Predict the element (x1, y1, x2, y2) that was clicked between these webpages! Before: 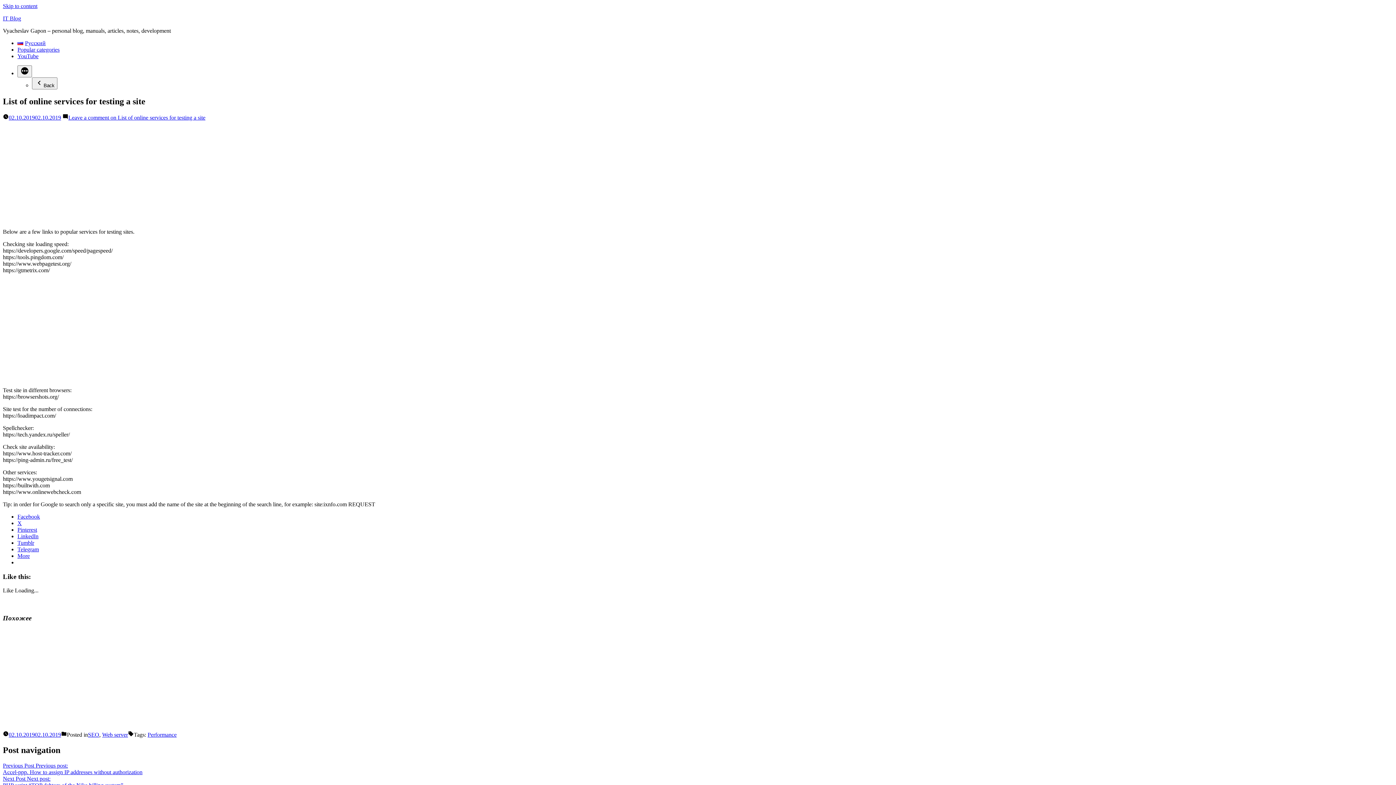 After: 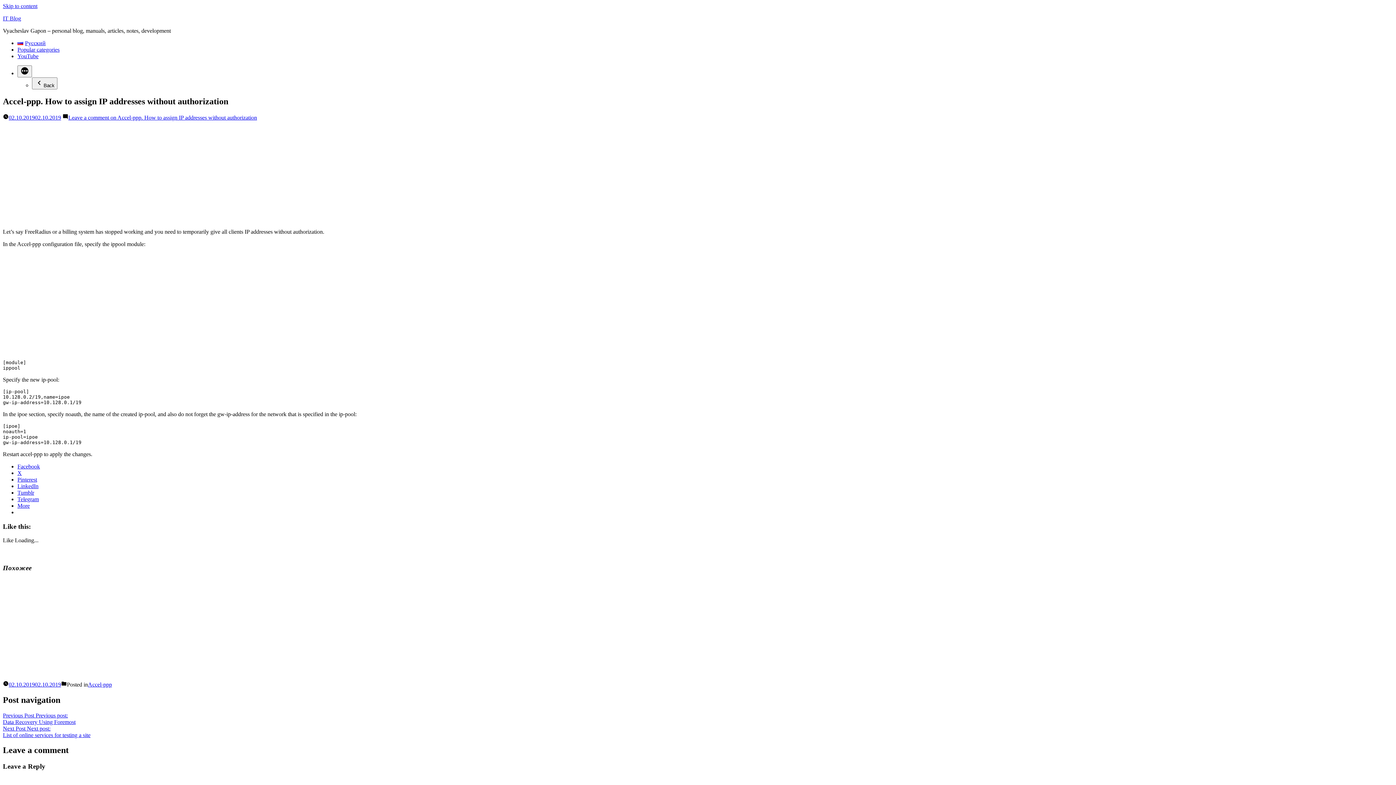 Action: bbox: (2, 762, 142, 775) label: Previous Post Previous post:
Accel-ppp. How to assign IP addresses without authorization